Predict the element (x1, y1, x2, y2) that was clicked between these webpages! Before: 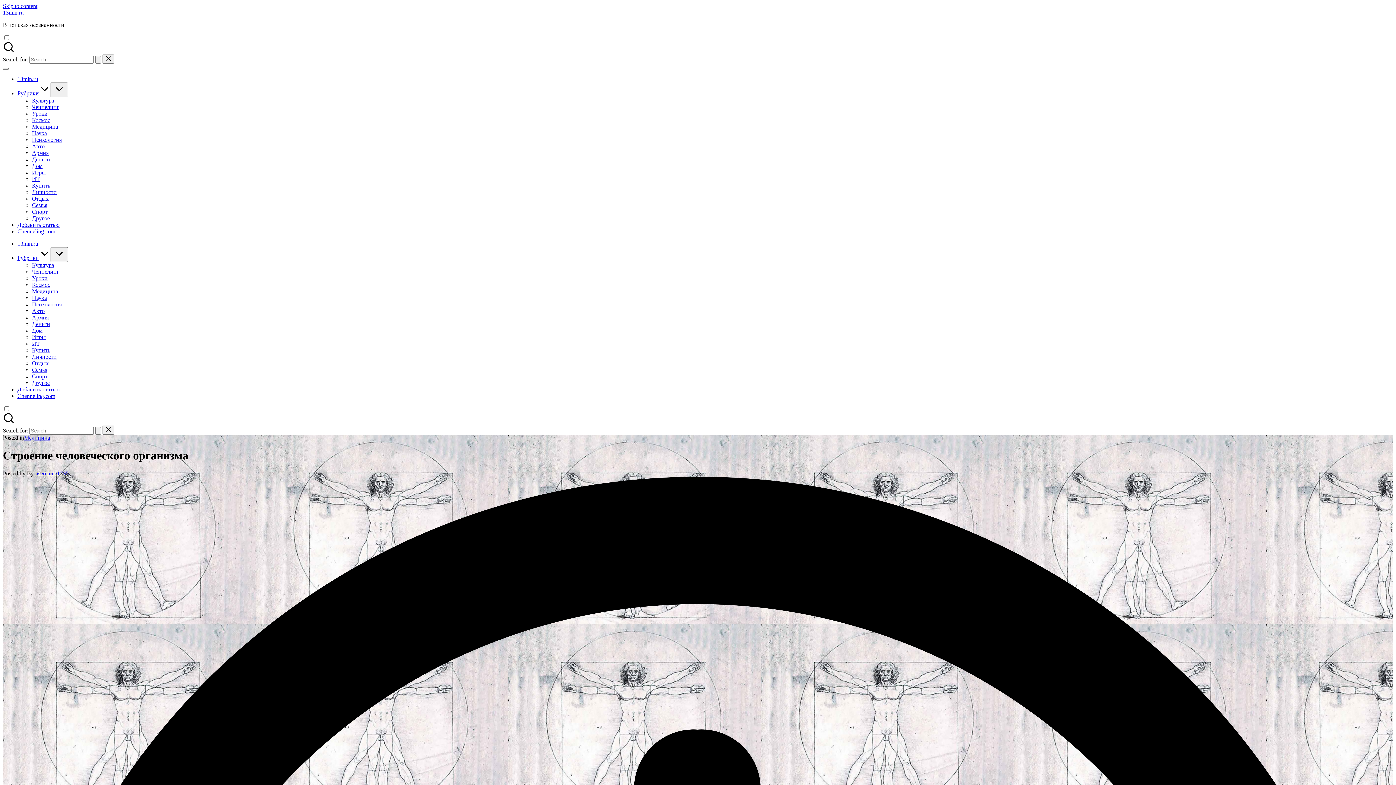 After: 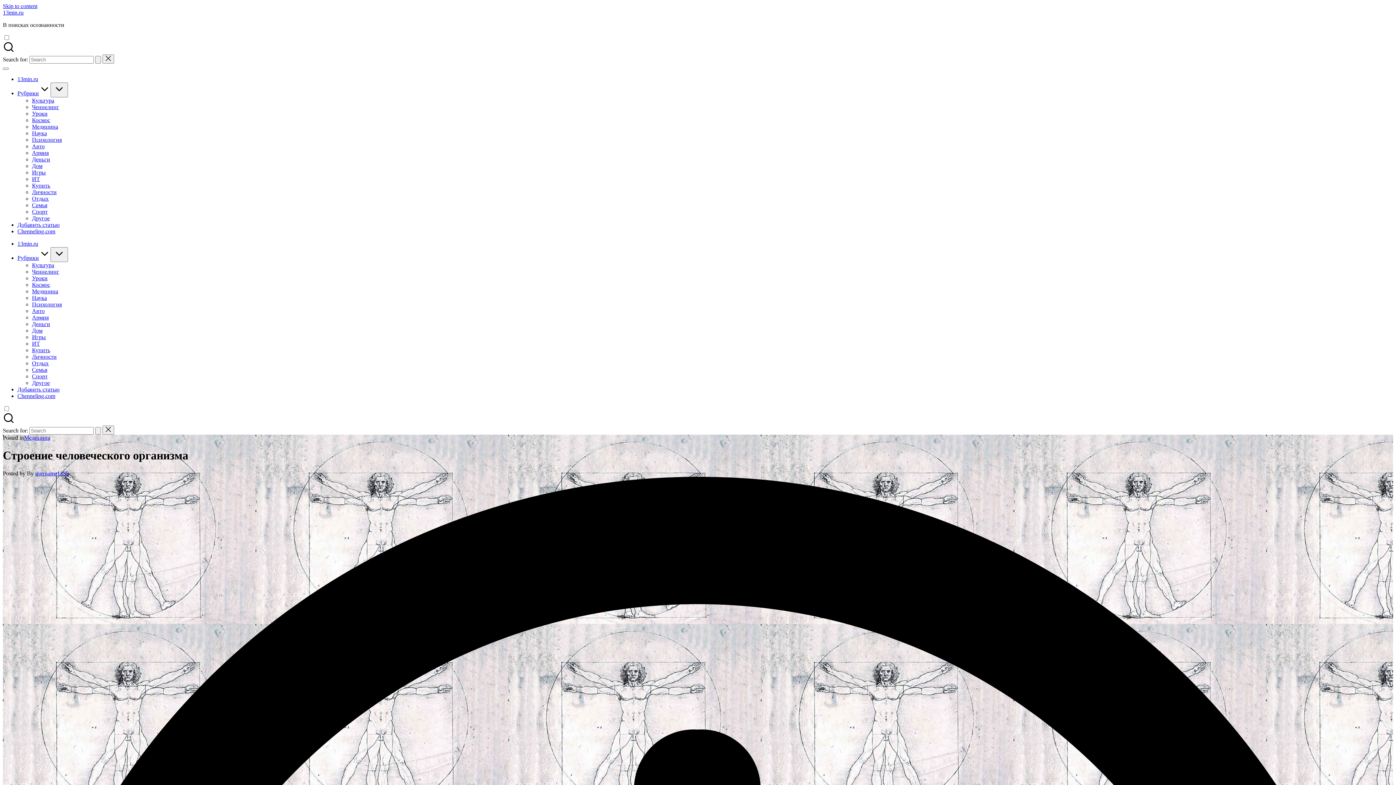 Action: label: Chenneling.com bbox: (17, 228, 55, 234)